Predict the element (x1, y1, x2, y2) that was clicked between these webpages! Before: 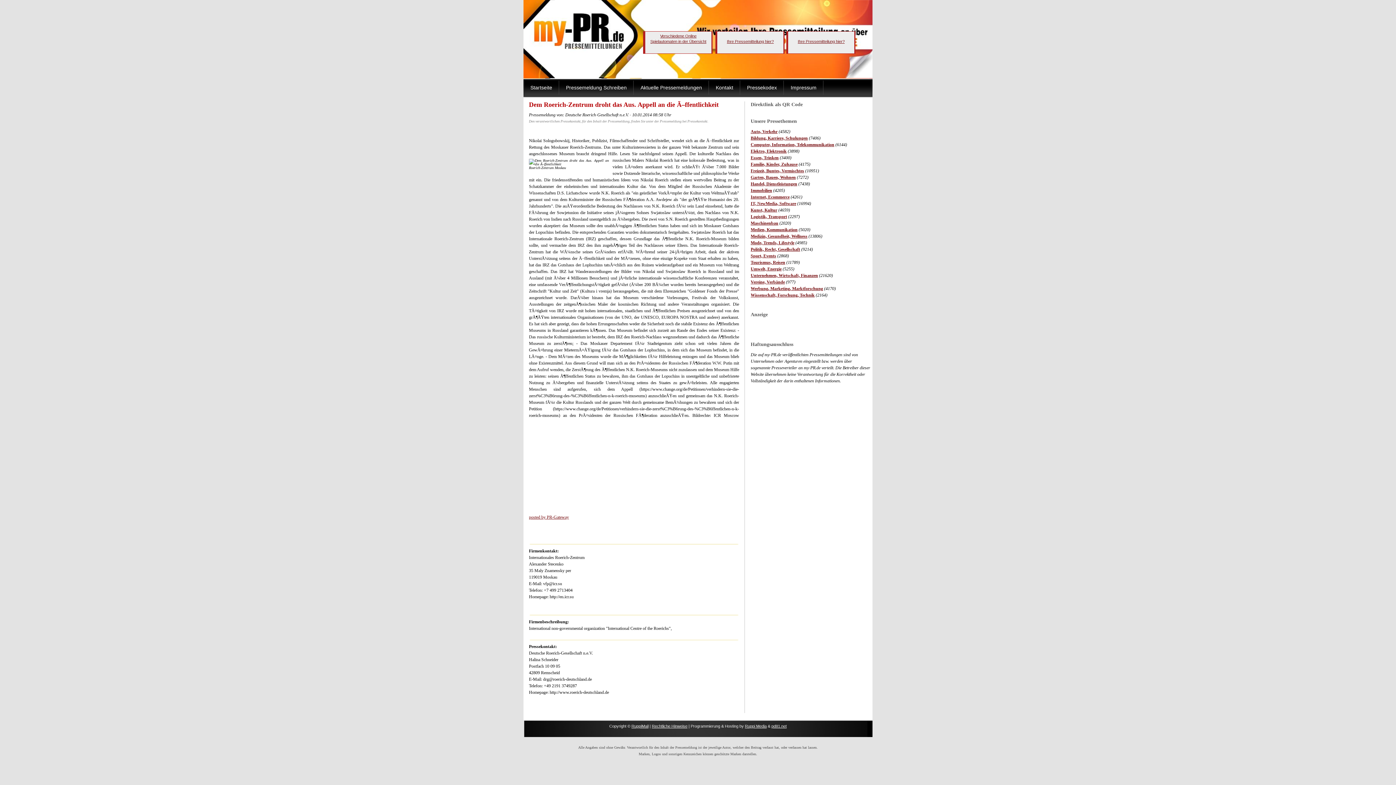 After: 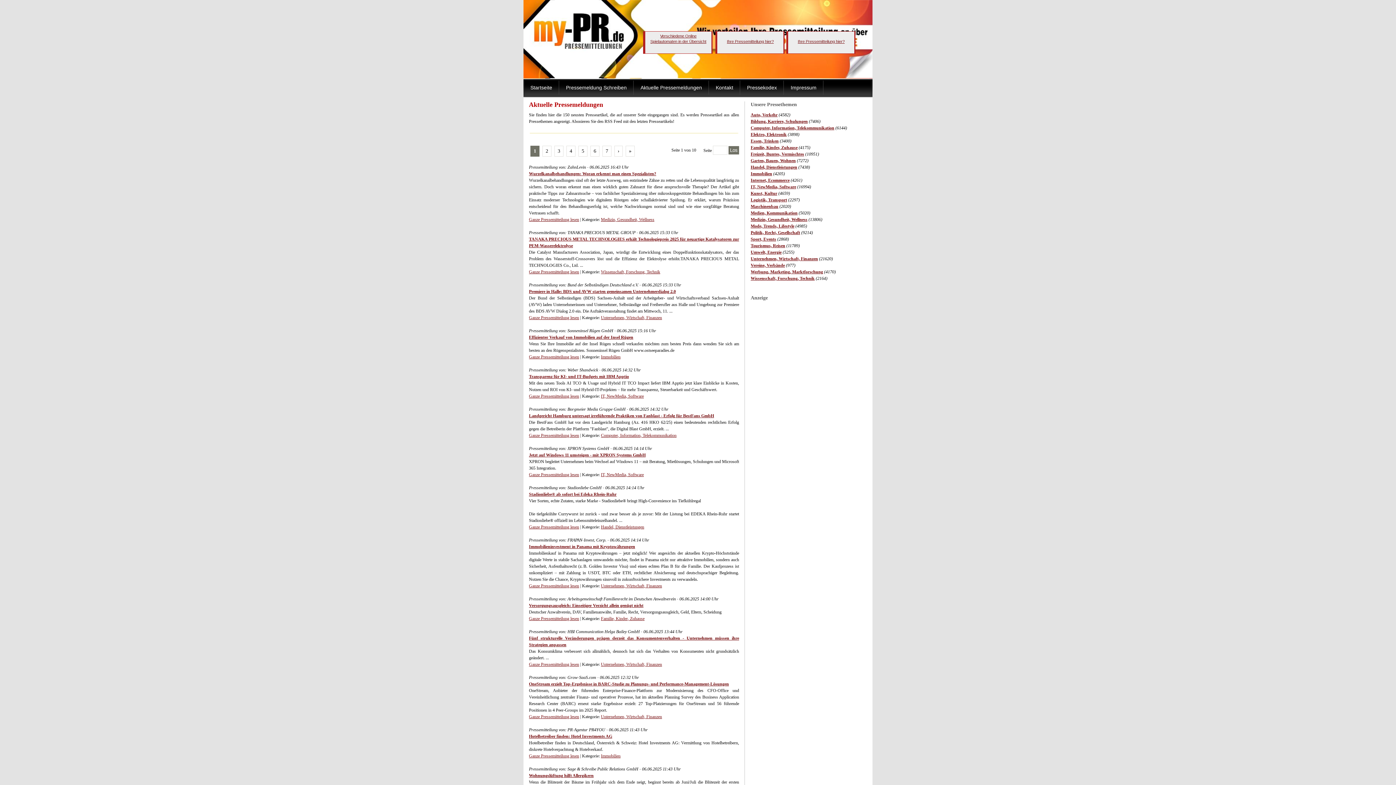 Action: label: Aktuelle Pressemeldungen bbox: (633, 80, 709, 94)